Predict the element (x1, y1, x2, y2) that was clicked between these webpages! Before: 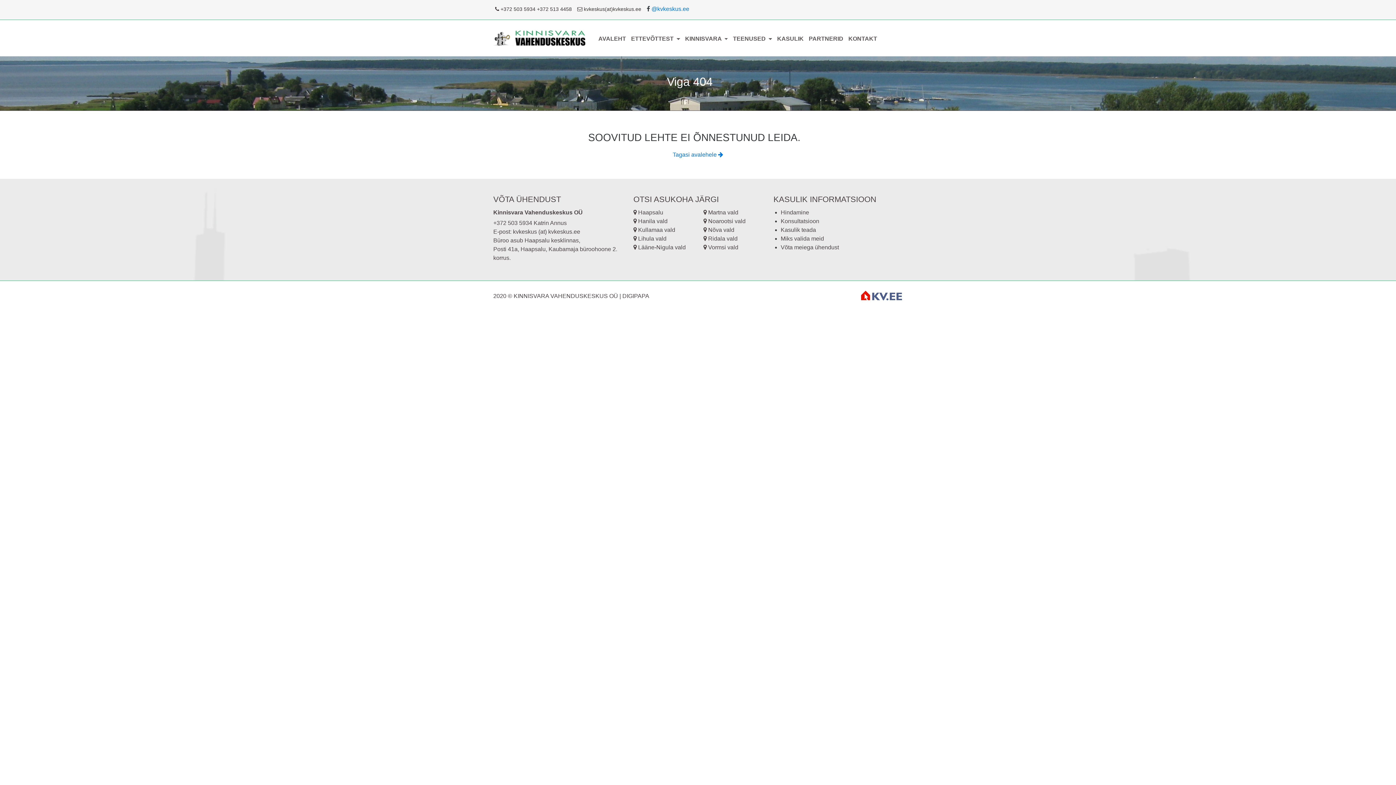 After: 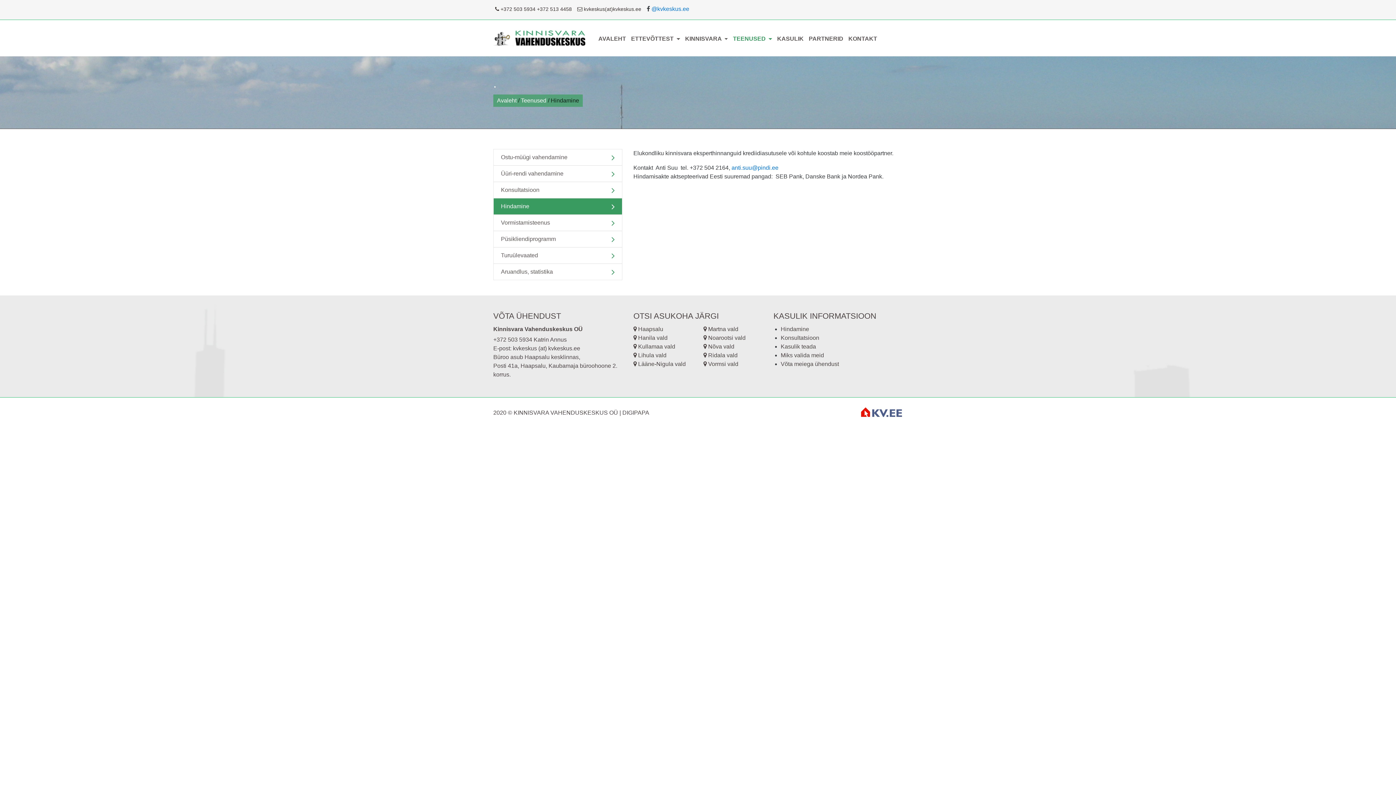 Action: bbox: (780, 209, 809, 215) label: Hindamine